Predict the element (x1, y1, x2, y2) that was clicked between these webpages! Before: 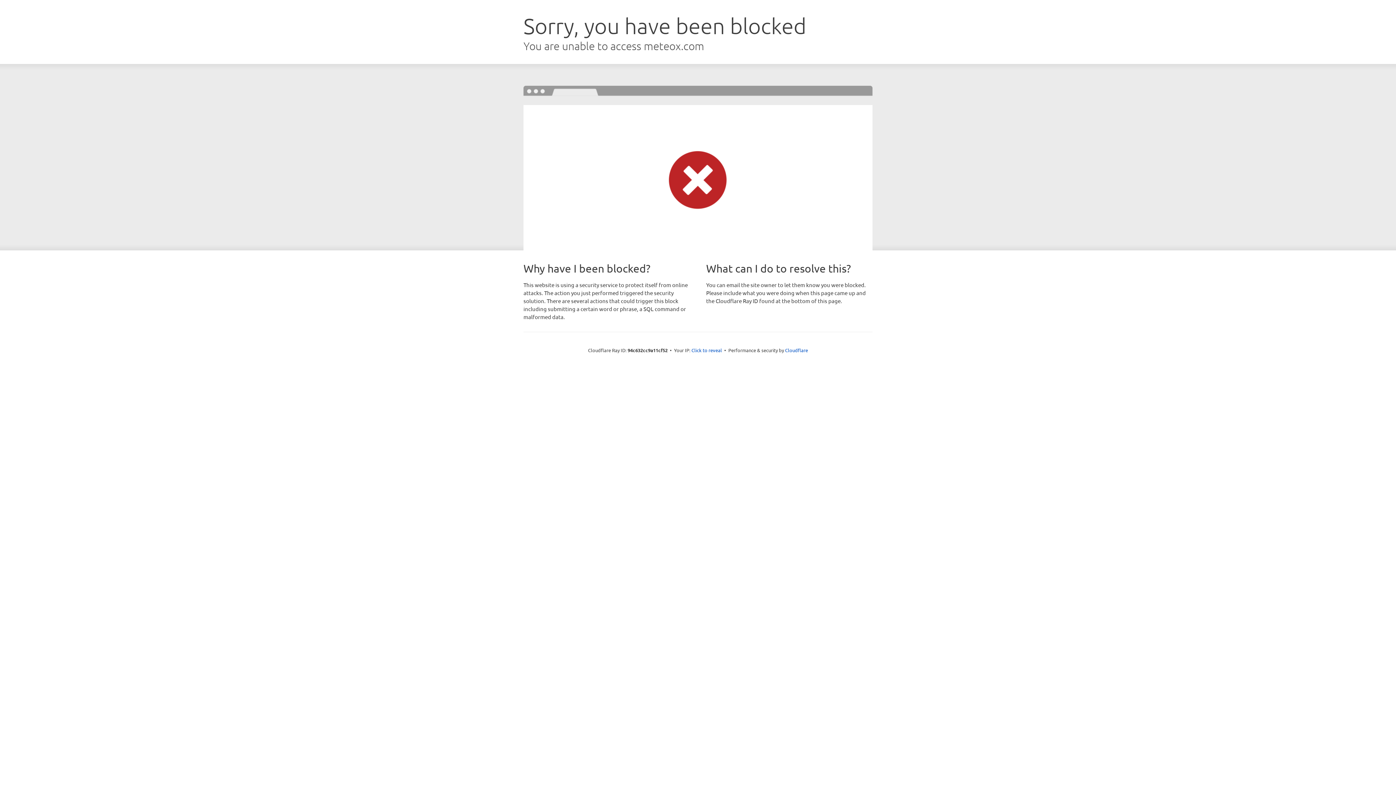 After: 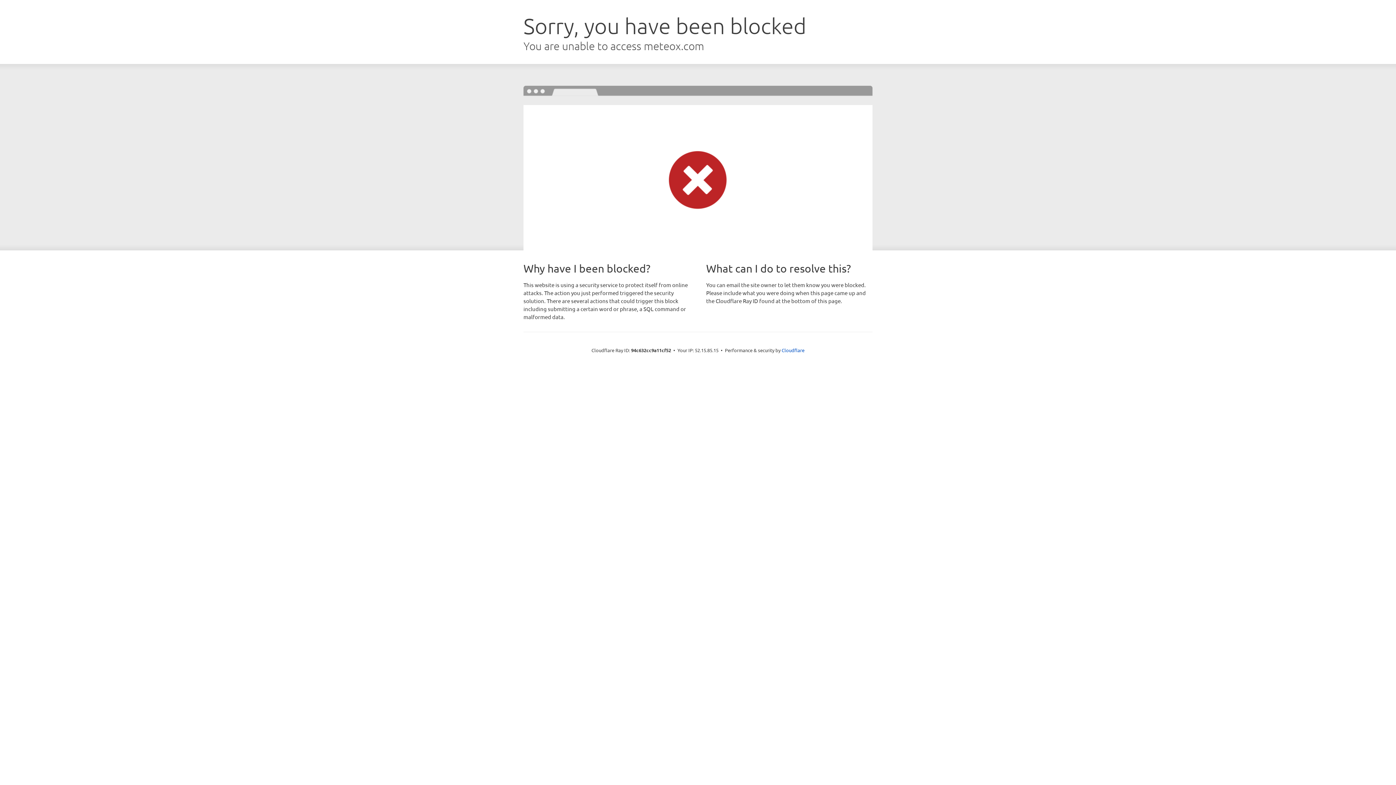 Action: bbox: (691, 346, 722, 353) label: Click to reveal